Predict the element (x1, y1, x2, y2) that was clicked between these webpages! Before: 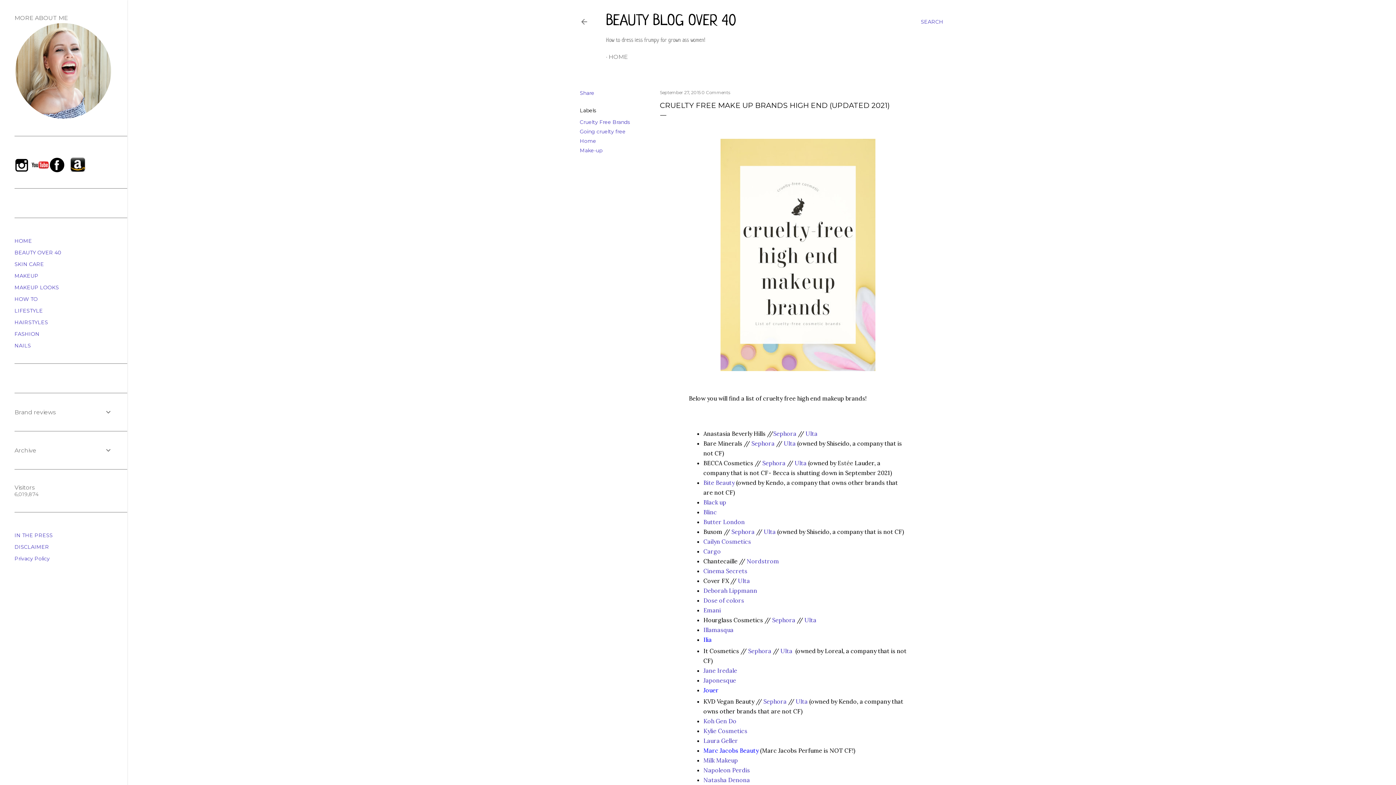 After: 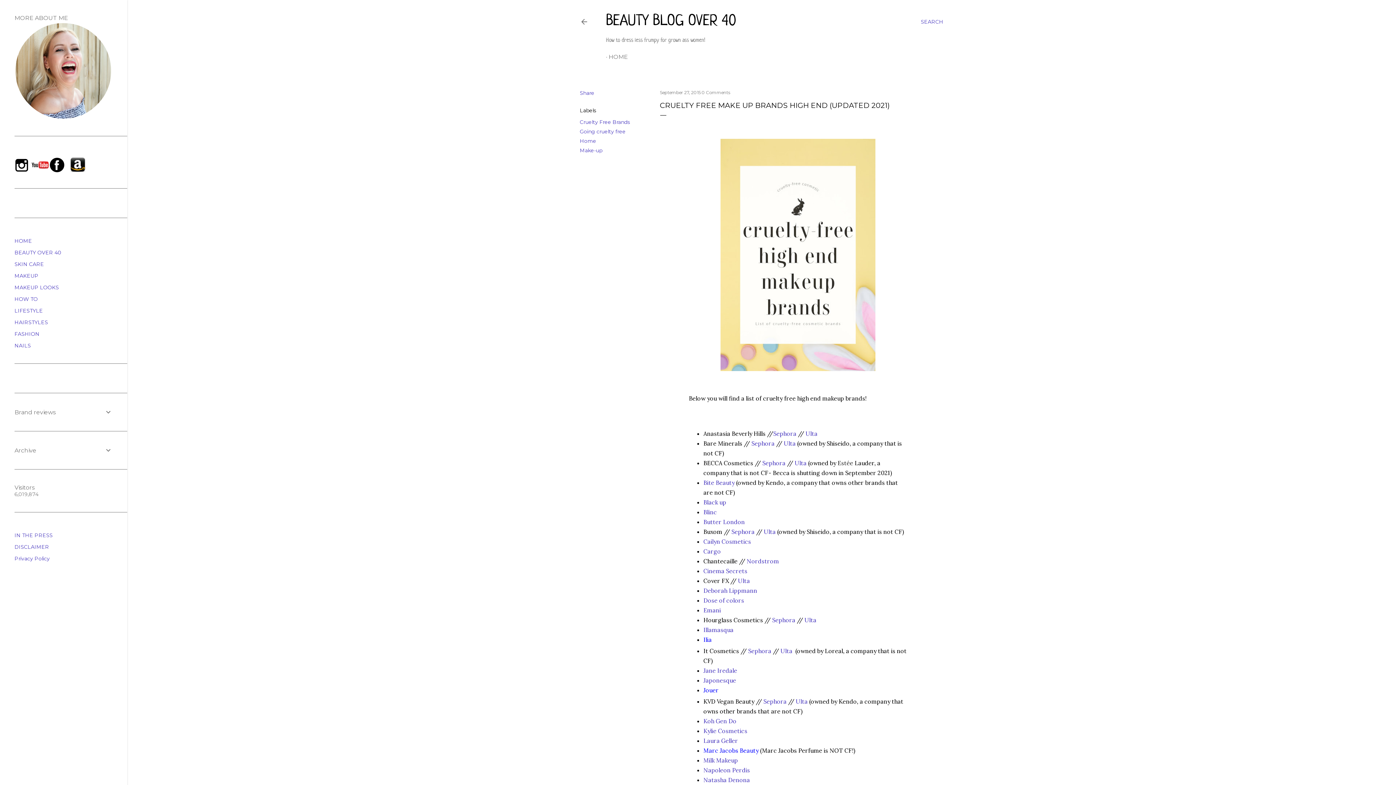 Action: label: Dose of colors bbox: (703, 597, 744, 604)